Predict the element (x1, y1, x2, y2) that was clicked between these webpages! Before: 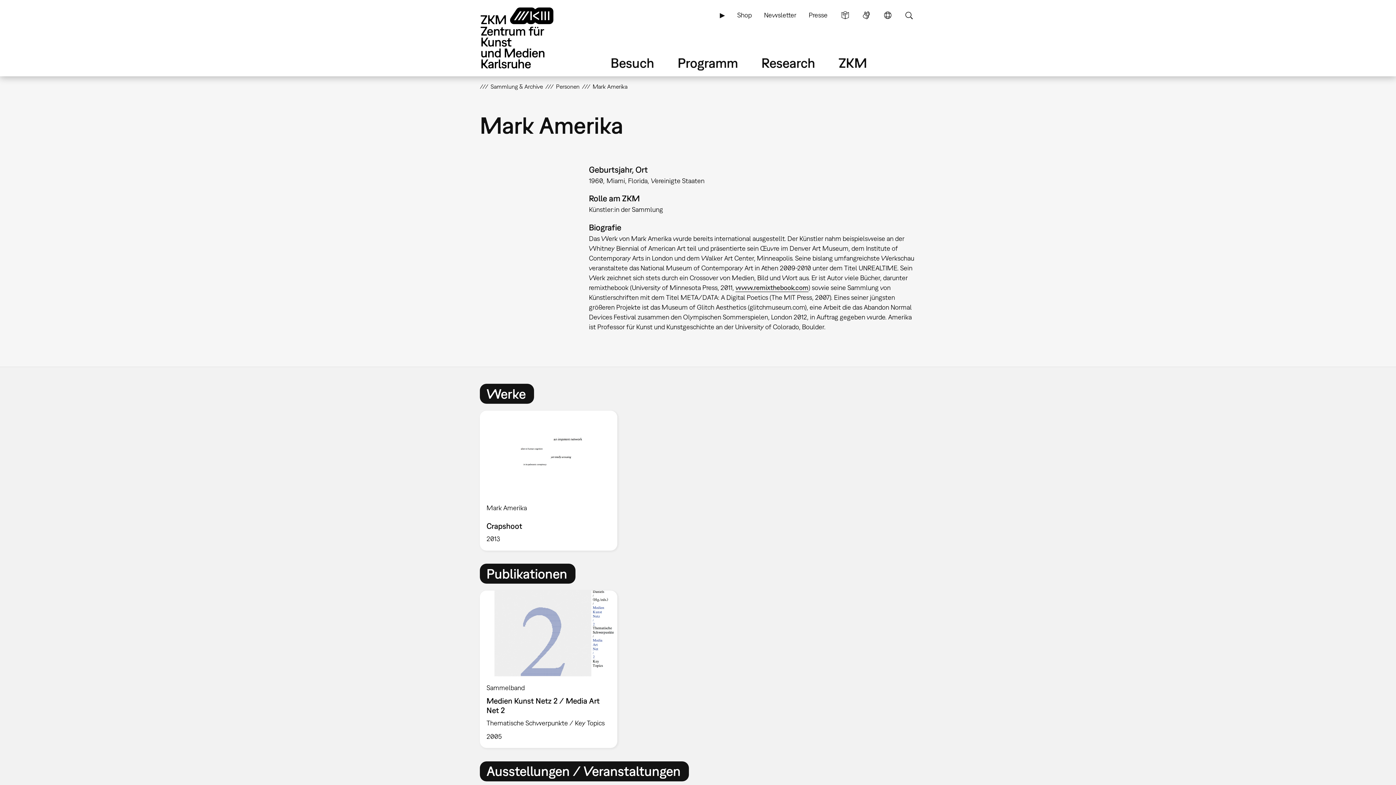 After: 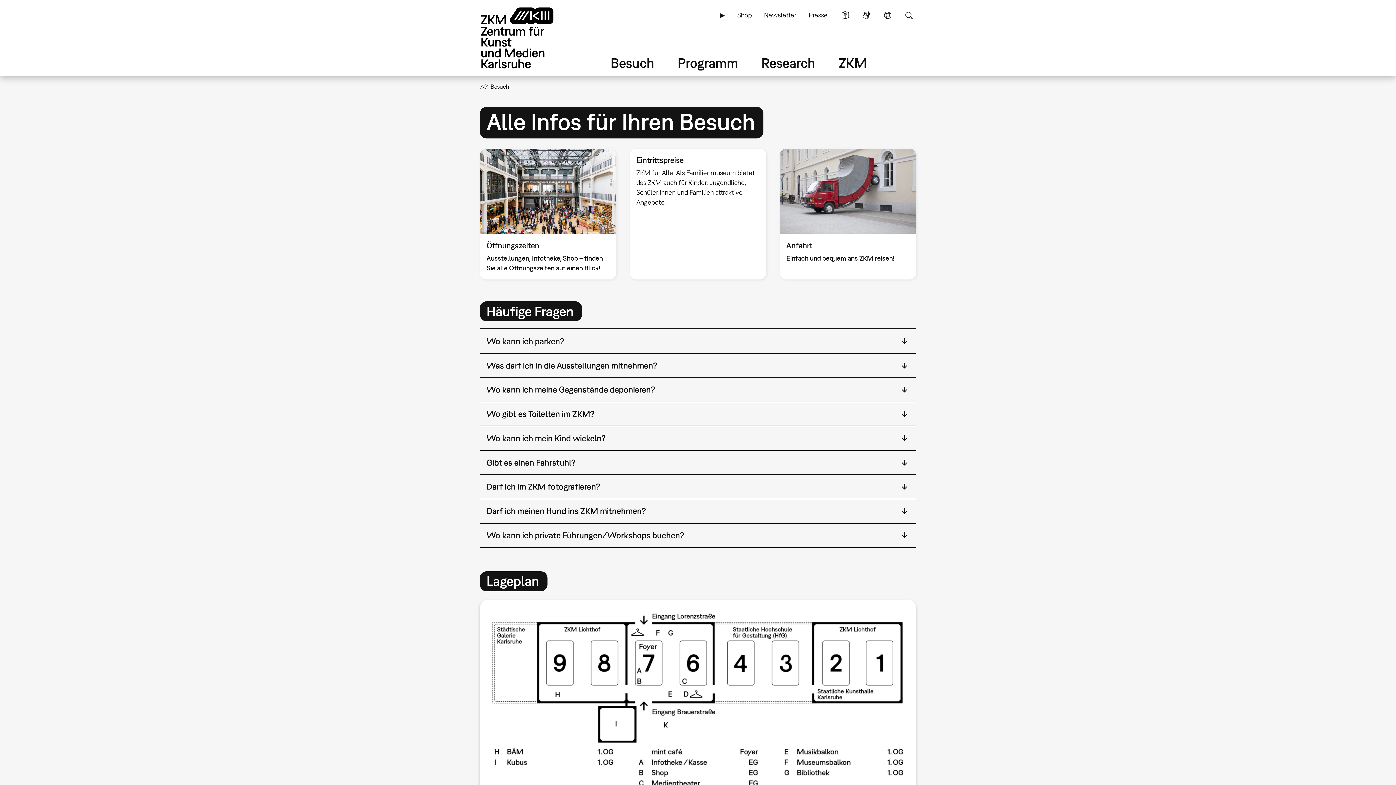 Action: label: Besuch bbox: (609, 53, 656, 71)